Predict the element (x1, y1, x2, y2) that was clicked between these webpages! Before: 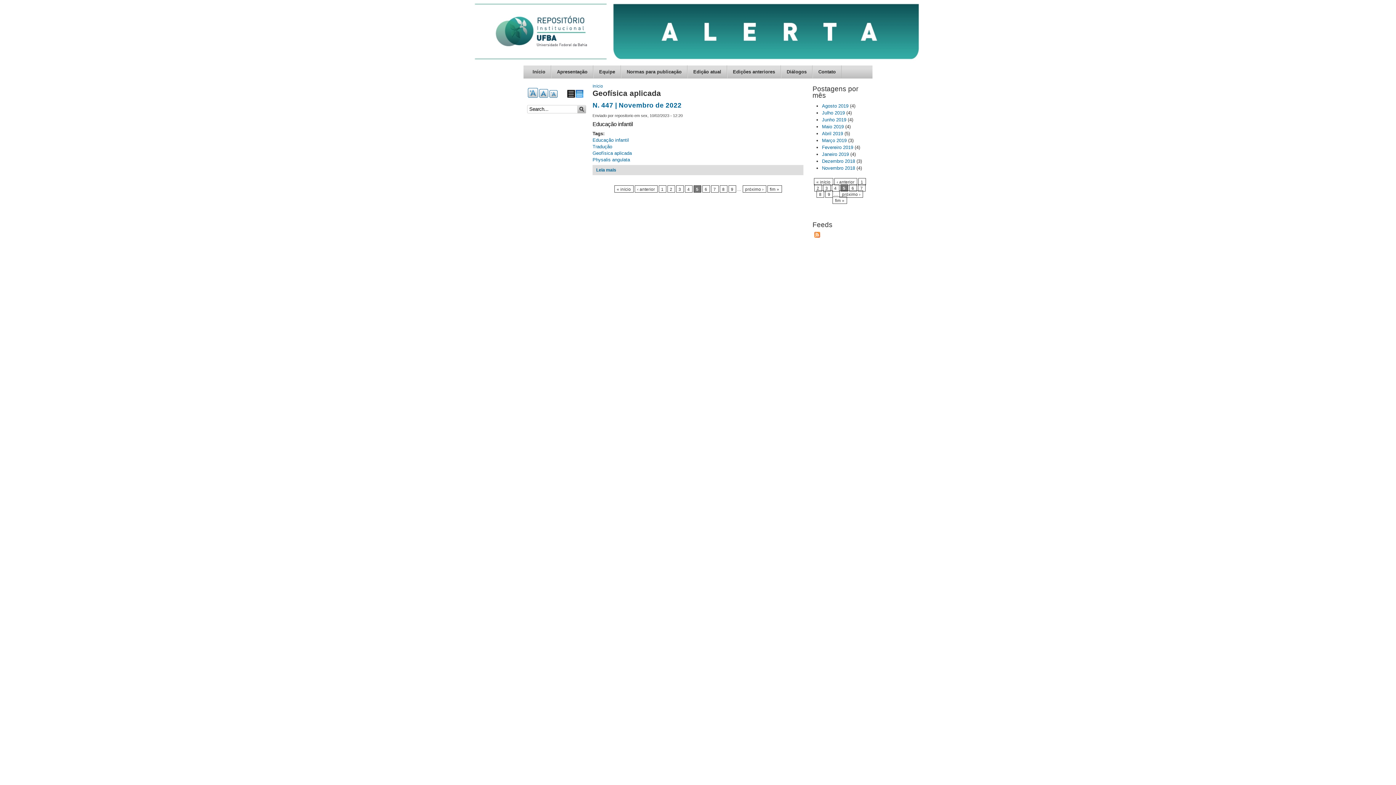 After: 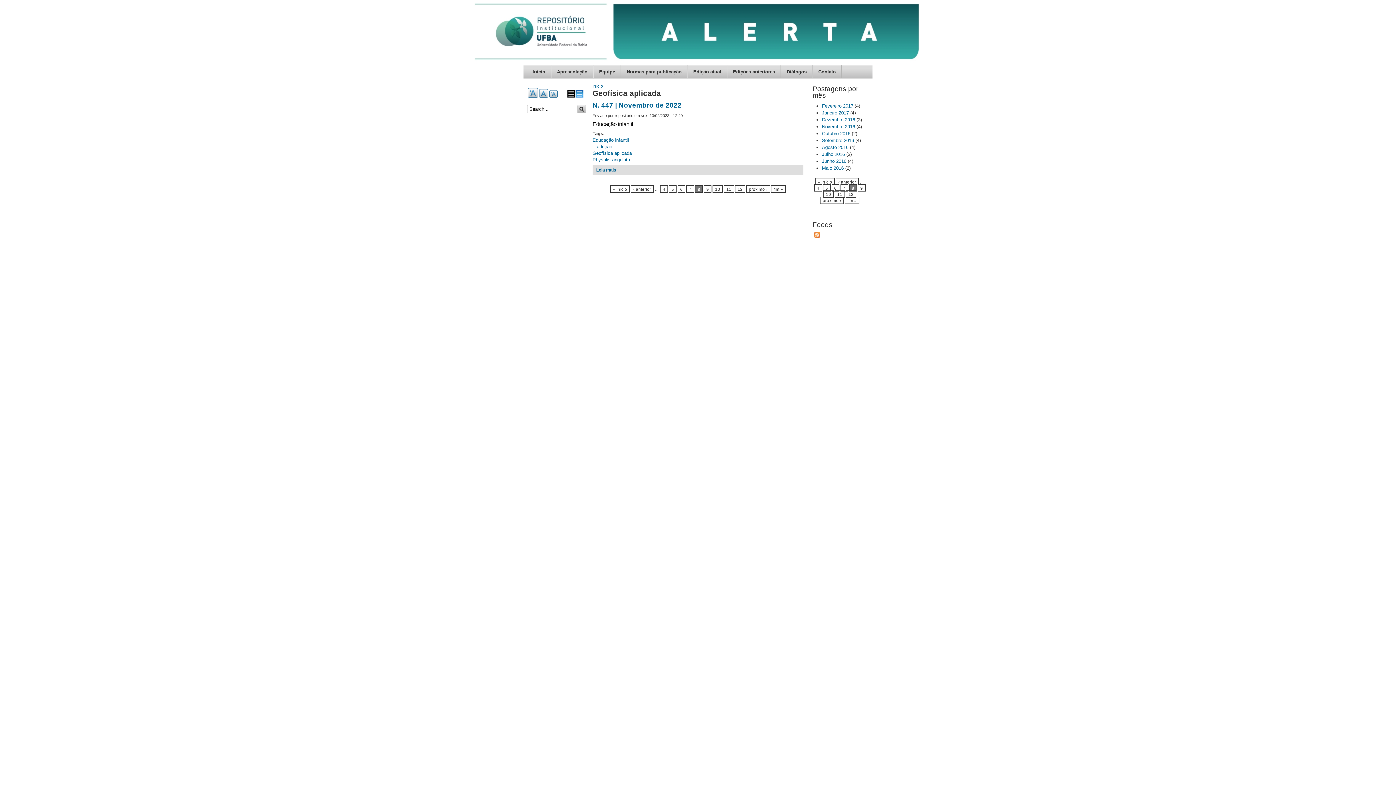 Action: bbox: (816, 190, 824, 197) label: 8